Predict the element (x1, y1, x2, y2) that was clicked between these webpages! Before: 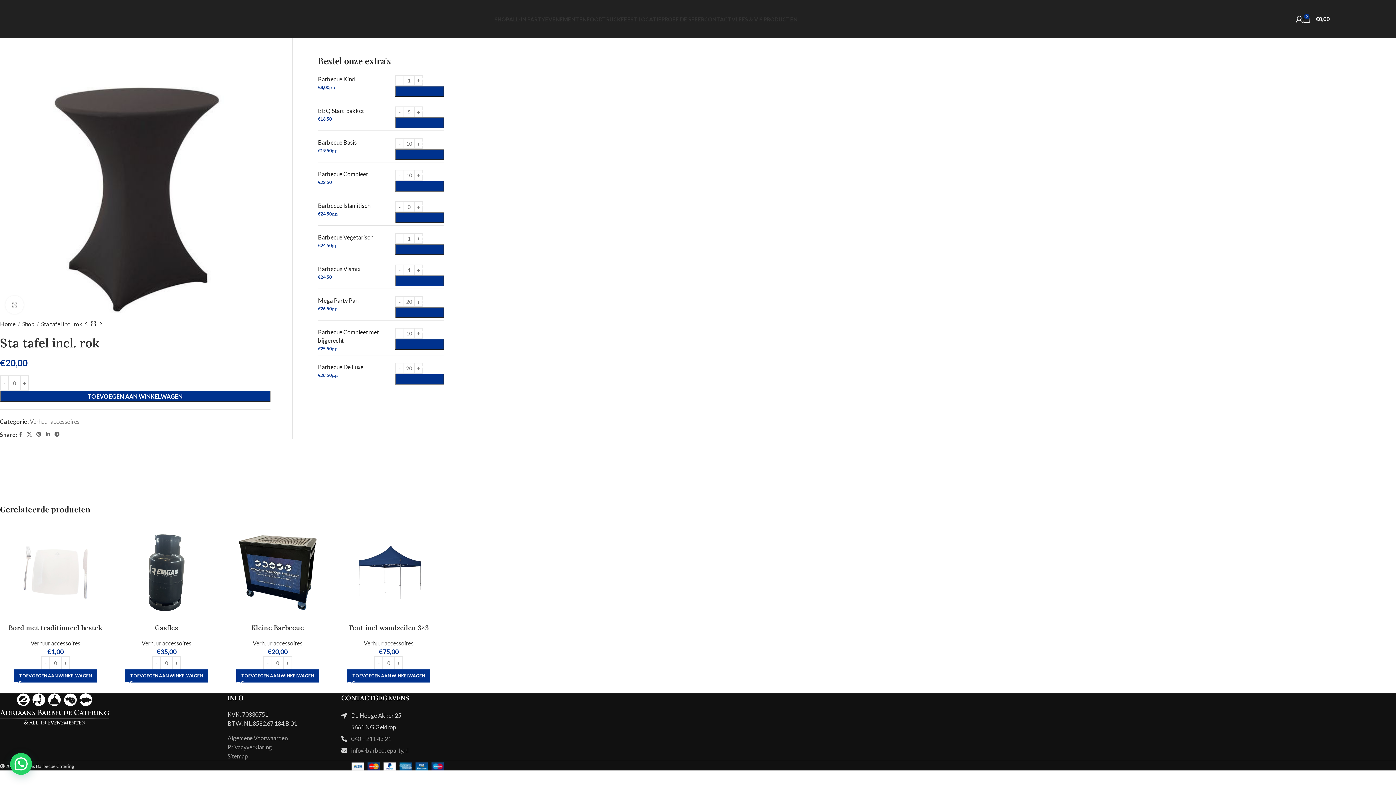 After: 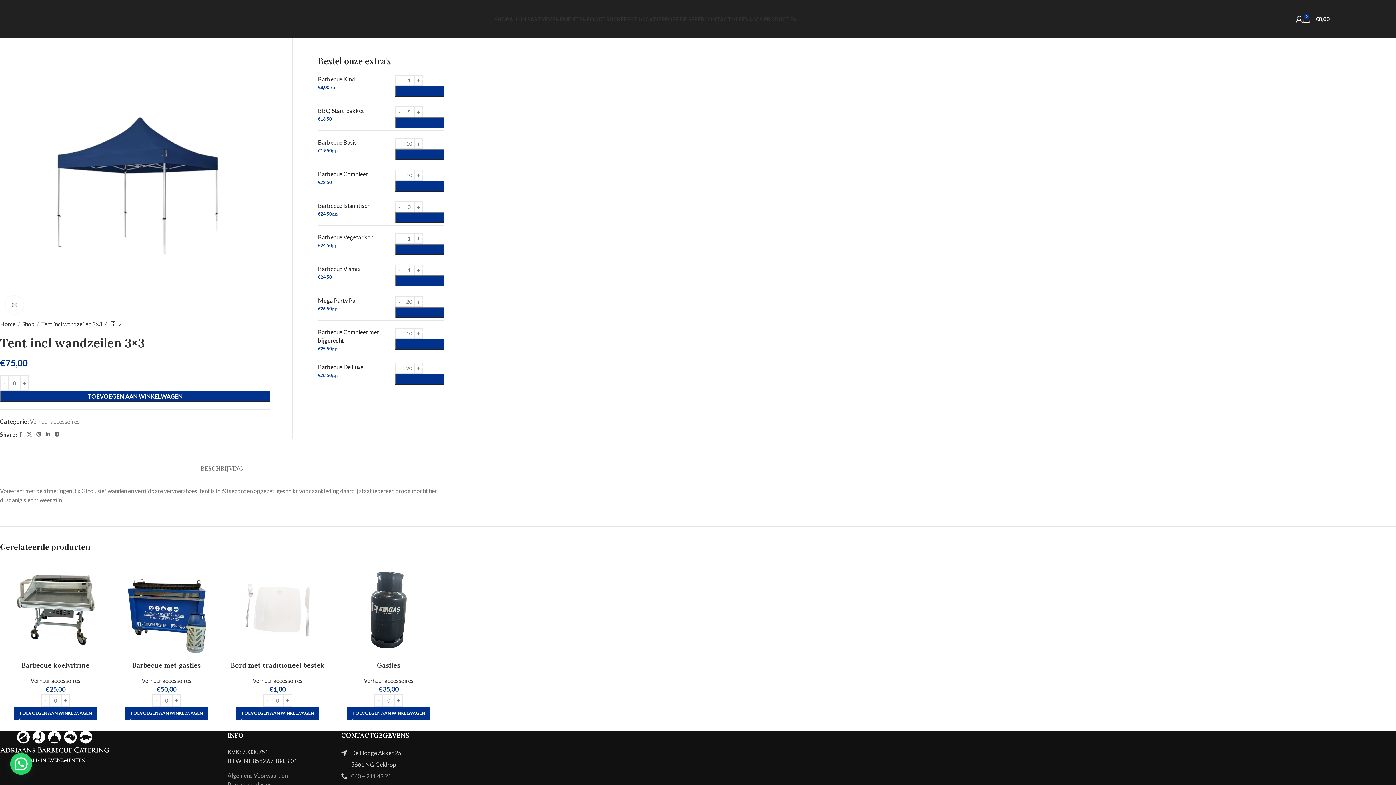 Action: bbox: (336, 522, 440, 624)